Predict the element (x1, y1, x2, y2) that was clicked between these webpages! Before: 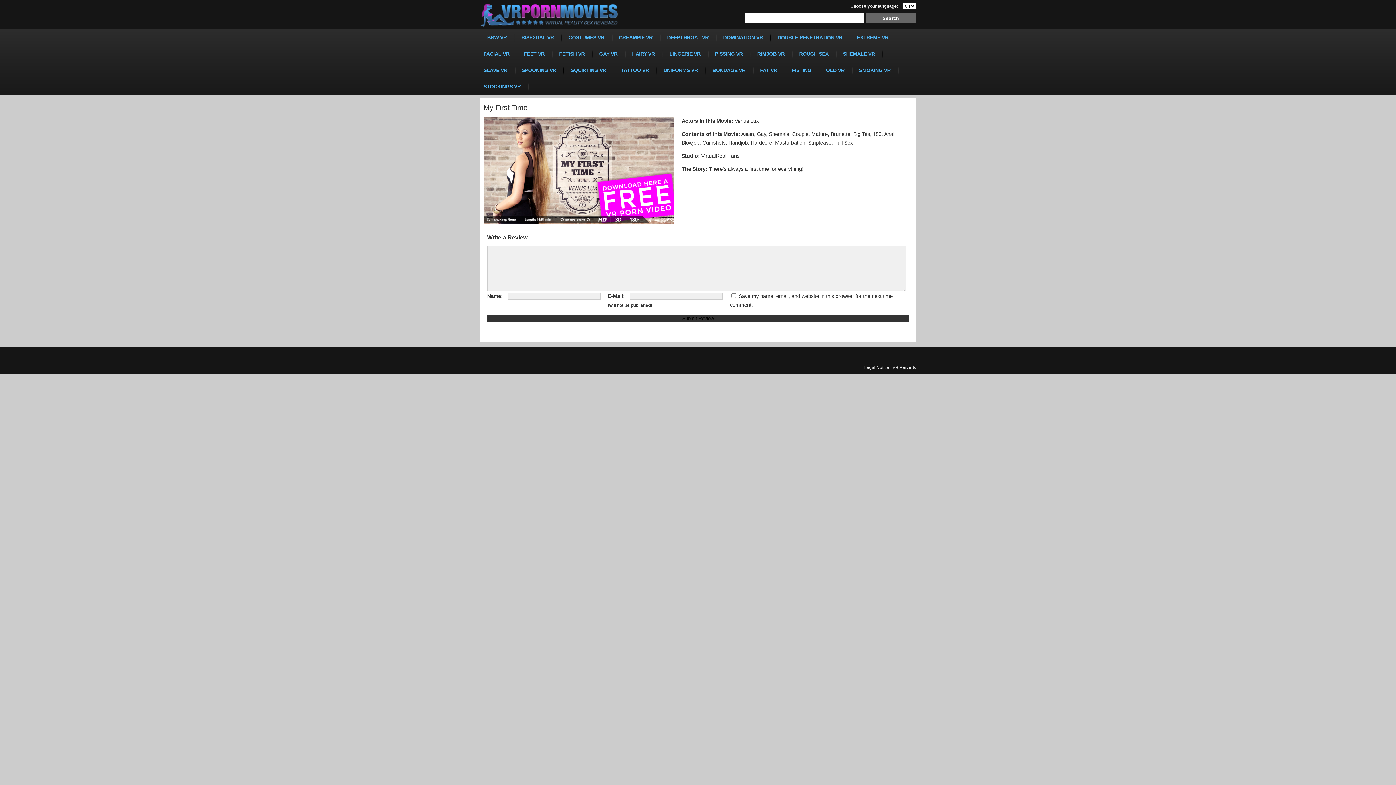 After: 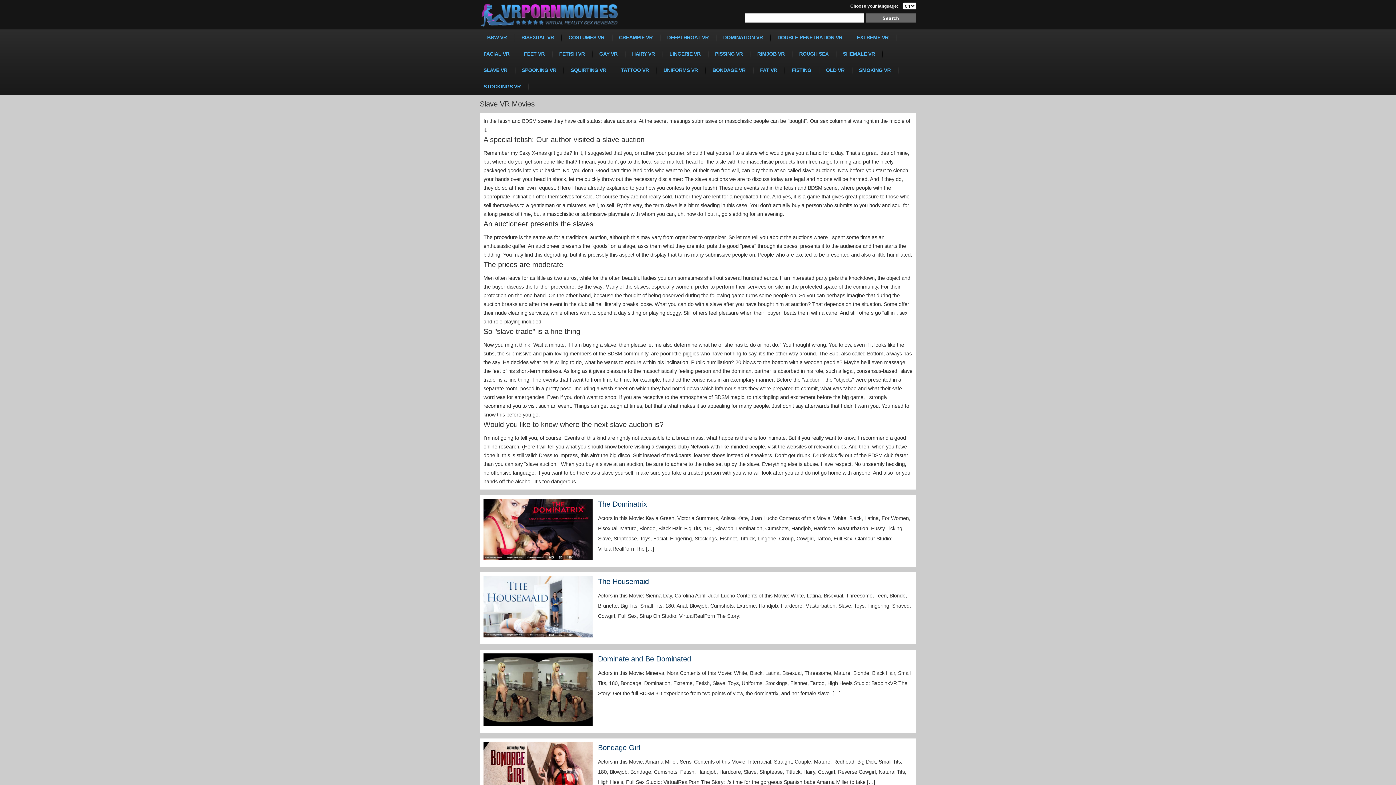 Action: bbox: (483, 64, 507, 76) label: SLAVE VR